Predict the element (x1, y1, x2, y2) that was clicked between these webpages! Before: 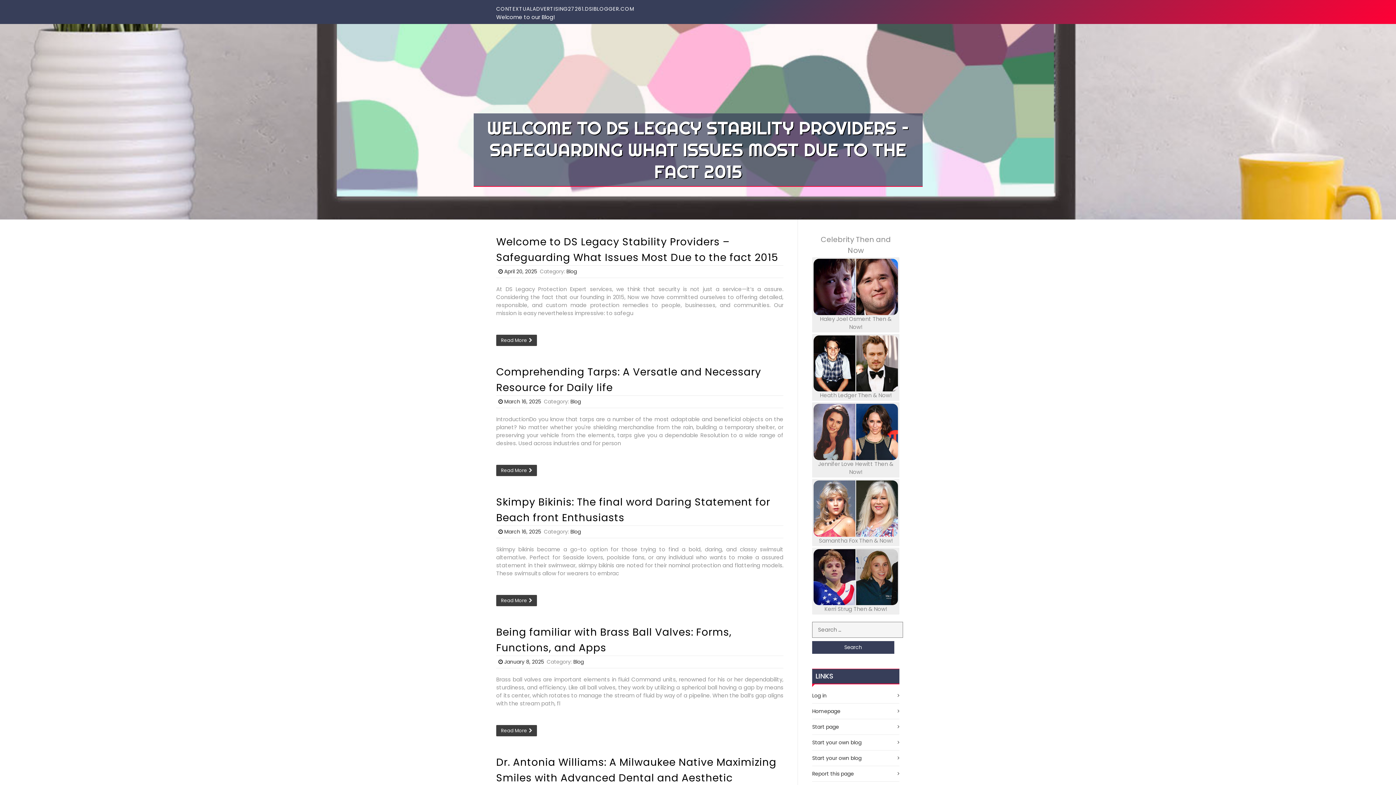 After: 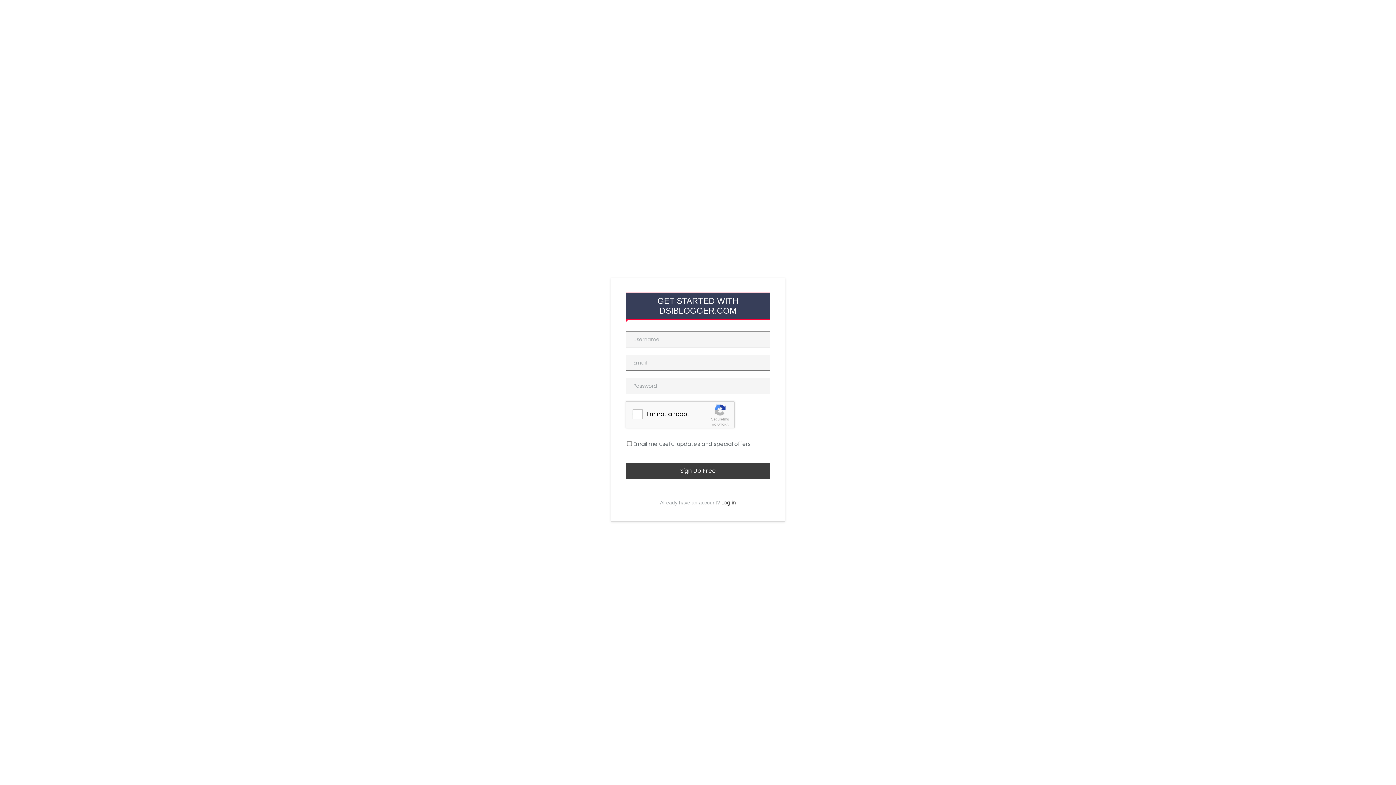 Action: bbox: (812, 739, 861, 746) label: Start your own blog